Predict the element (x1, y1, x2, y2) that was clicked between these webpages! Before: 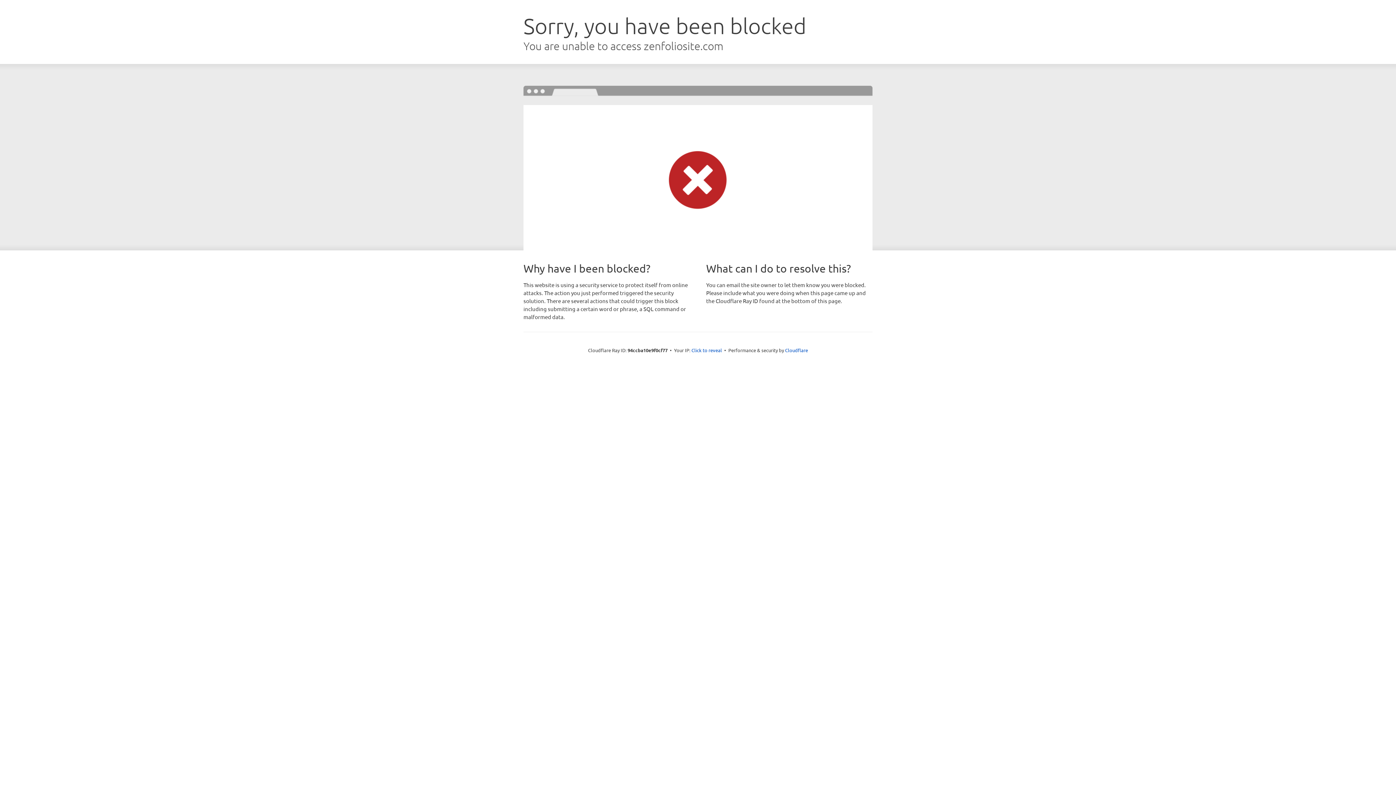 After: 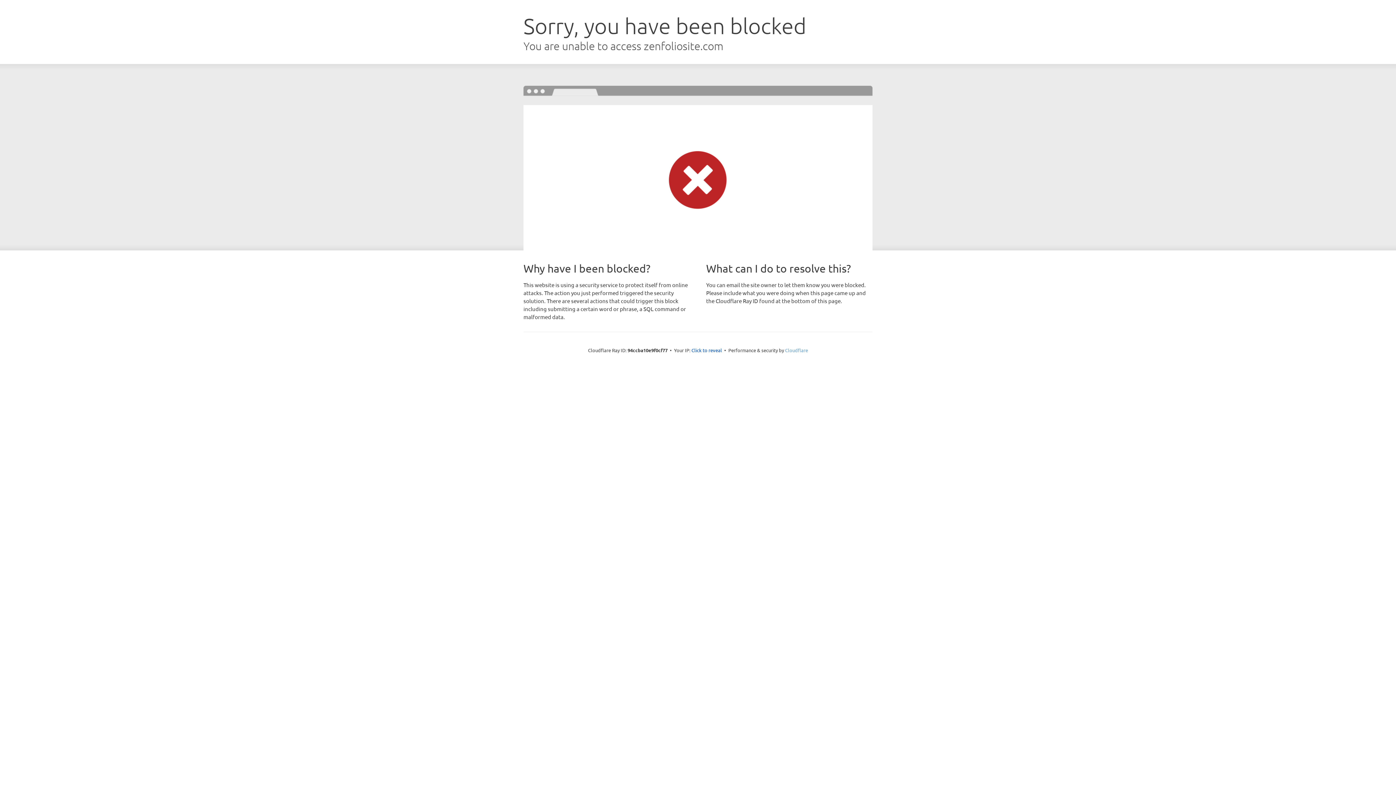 Action: bbox: (785, 347, 808, 353) label: Cloudflare